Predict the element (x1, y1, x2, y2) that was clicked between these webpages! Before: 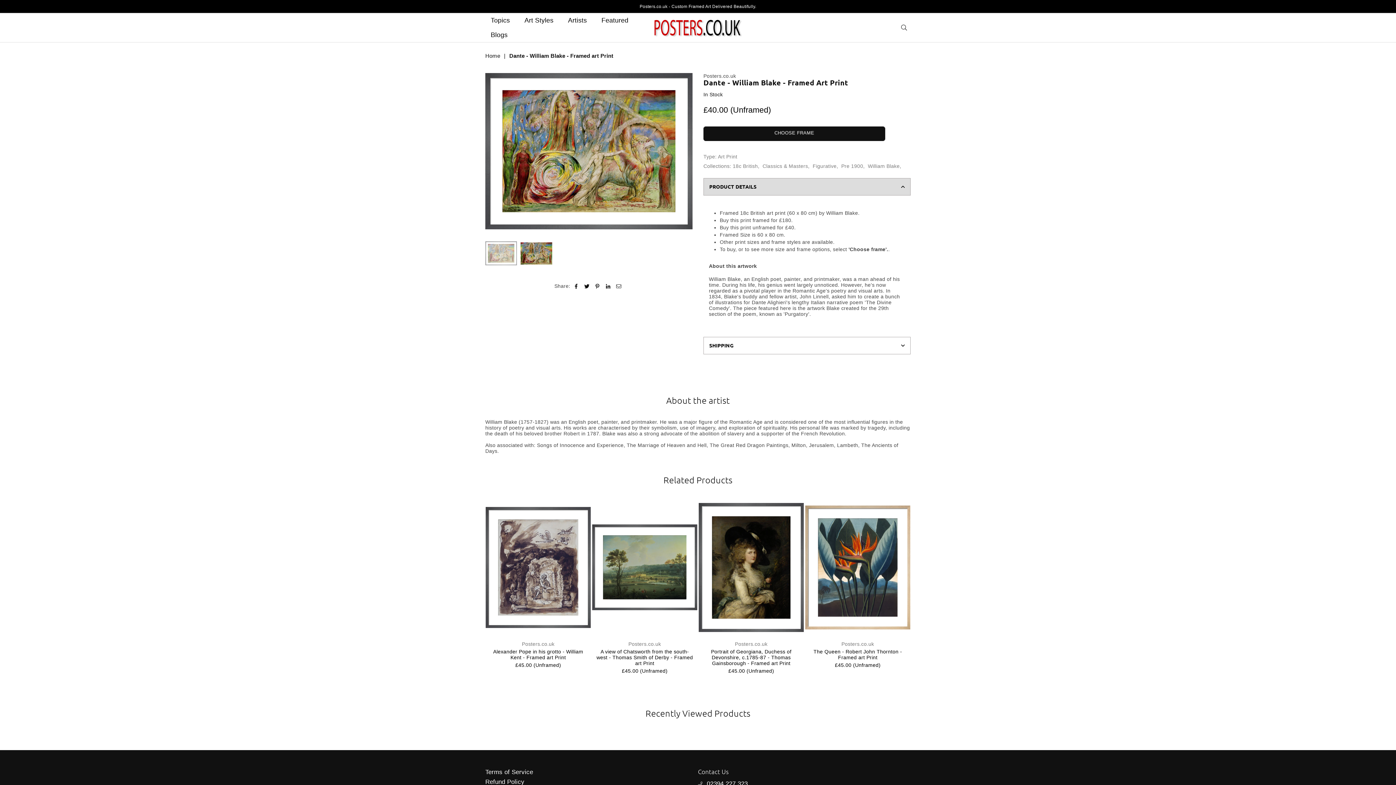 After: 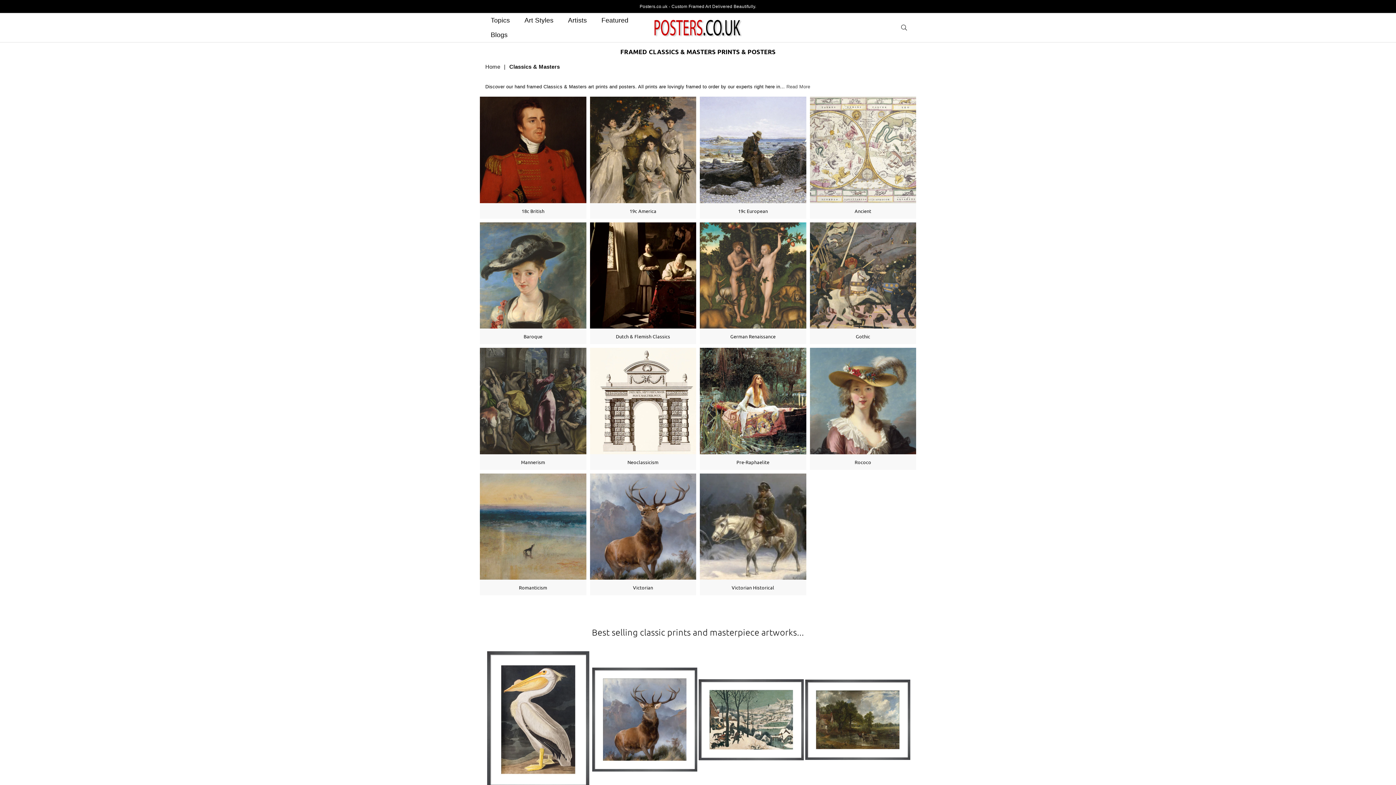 Action: label: Classics & Masters bbox: (762, 163, 808, 169)